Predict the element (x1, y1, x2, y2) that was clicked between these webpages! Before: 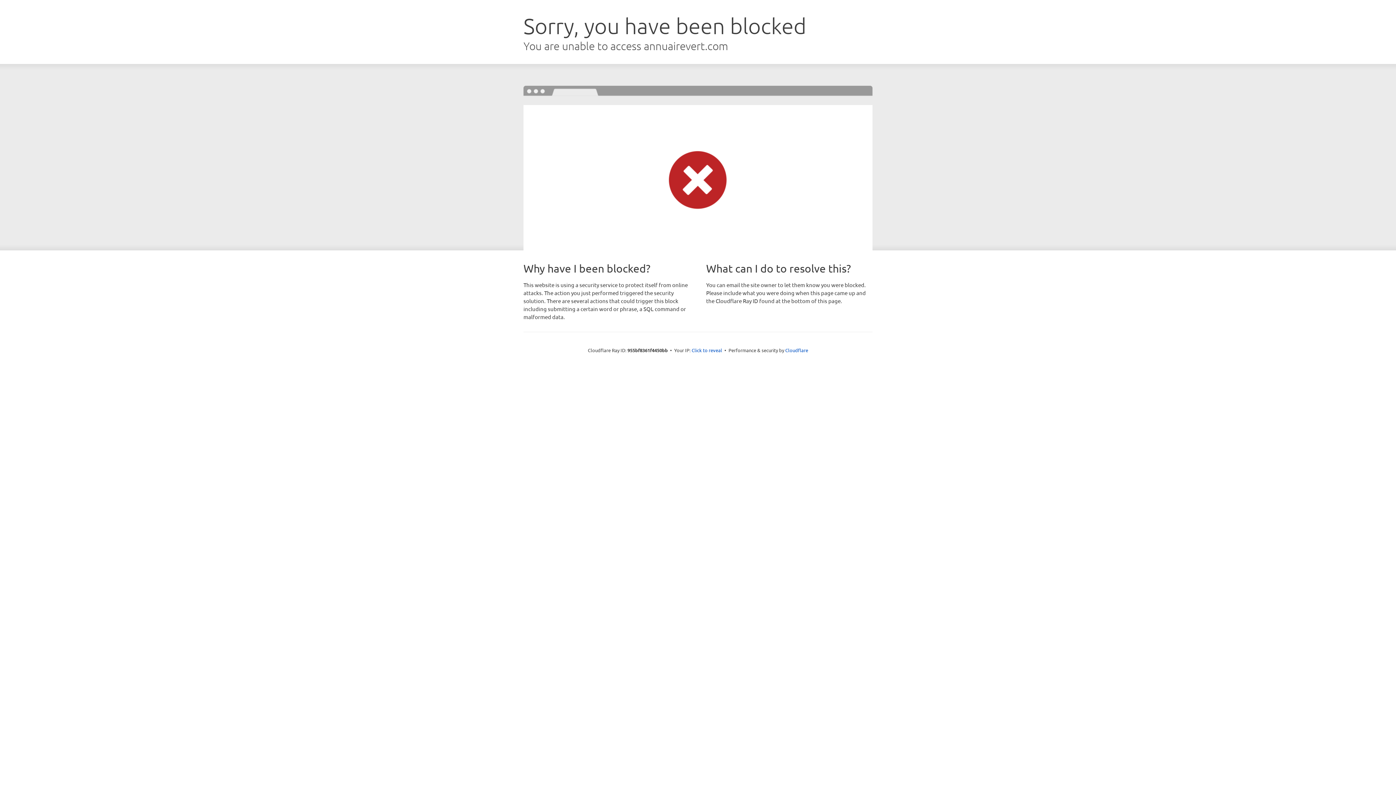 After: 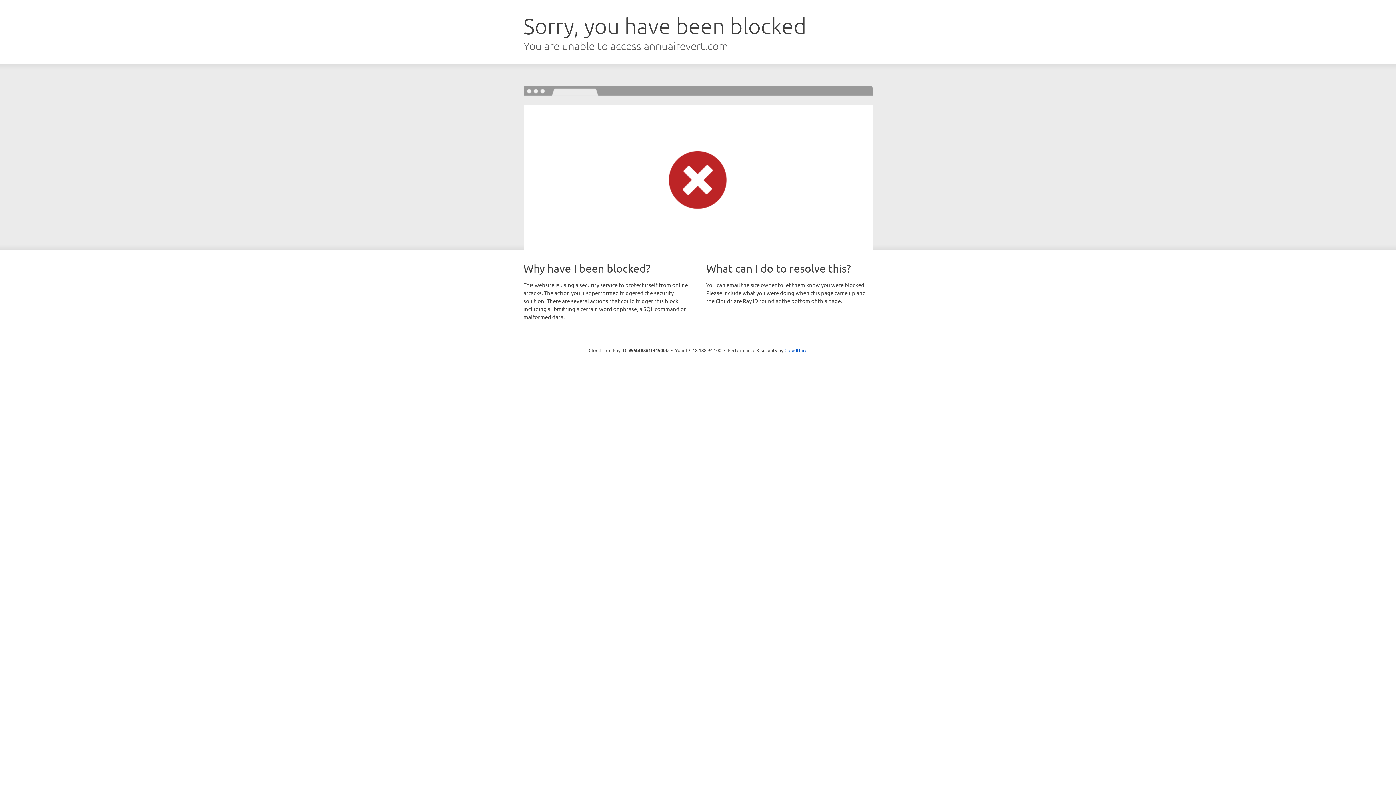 Action: label: Click to reveal bbox: (691, 346, 722, 353)